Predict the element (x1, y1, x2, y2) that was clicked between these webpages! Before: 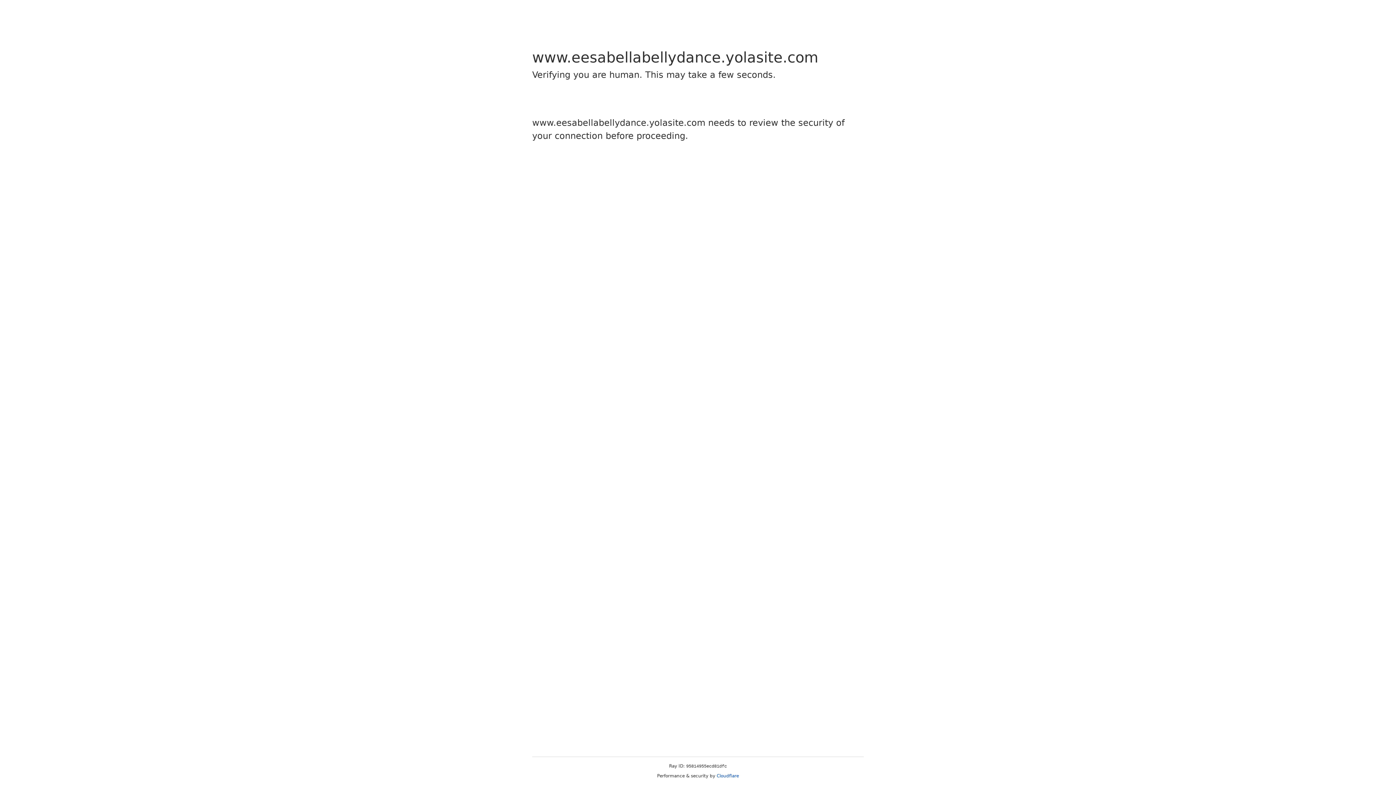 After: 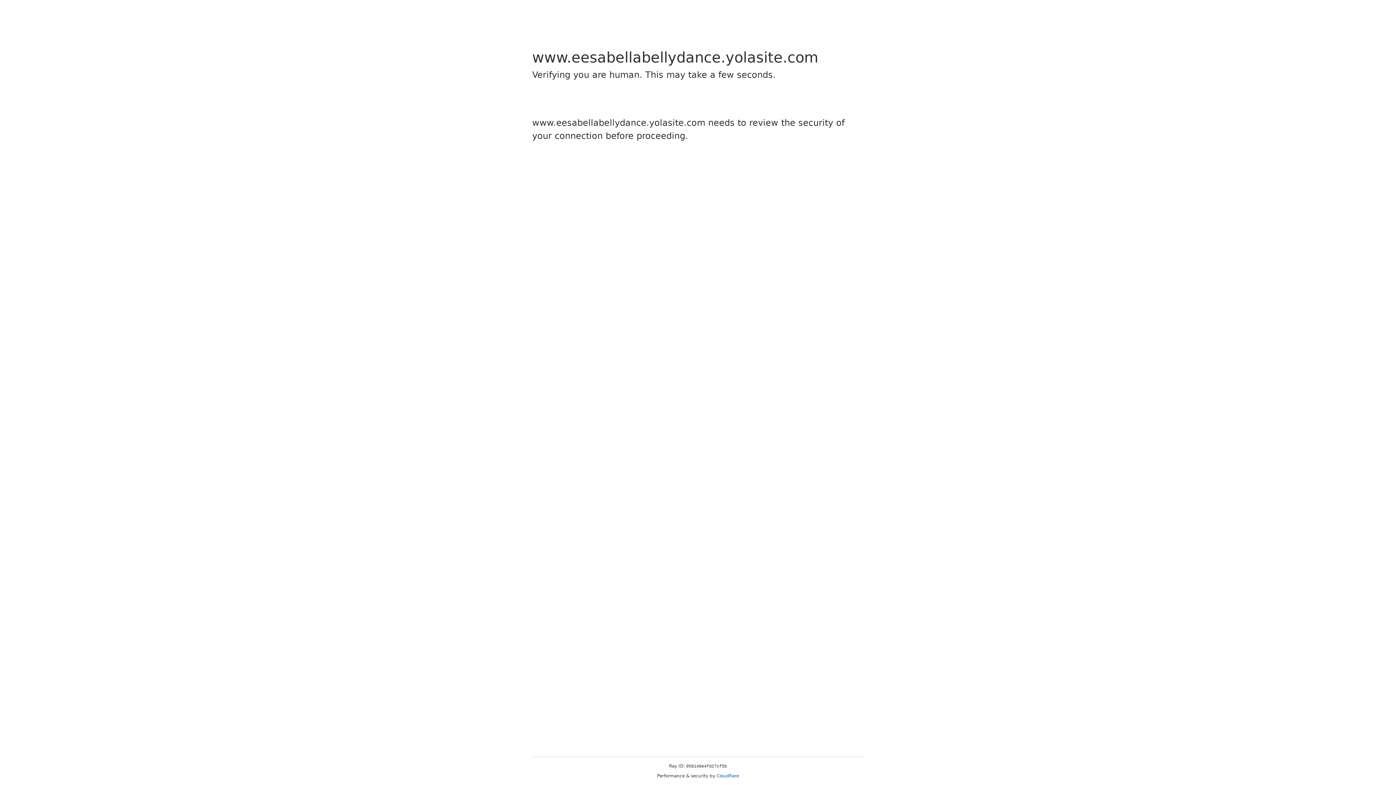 Action: bbox: (716, 773, 739, 778) label: Cloudflare